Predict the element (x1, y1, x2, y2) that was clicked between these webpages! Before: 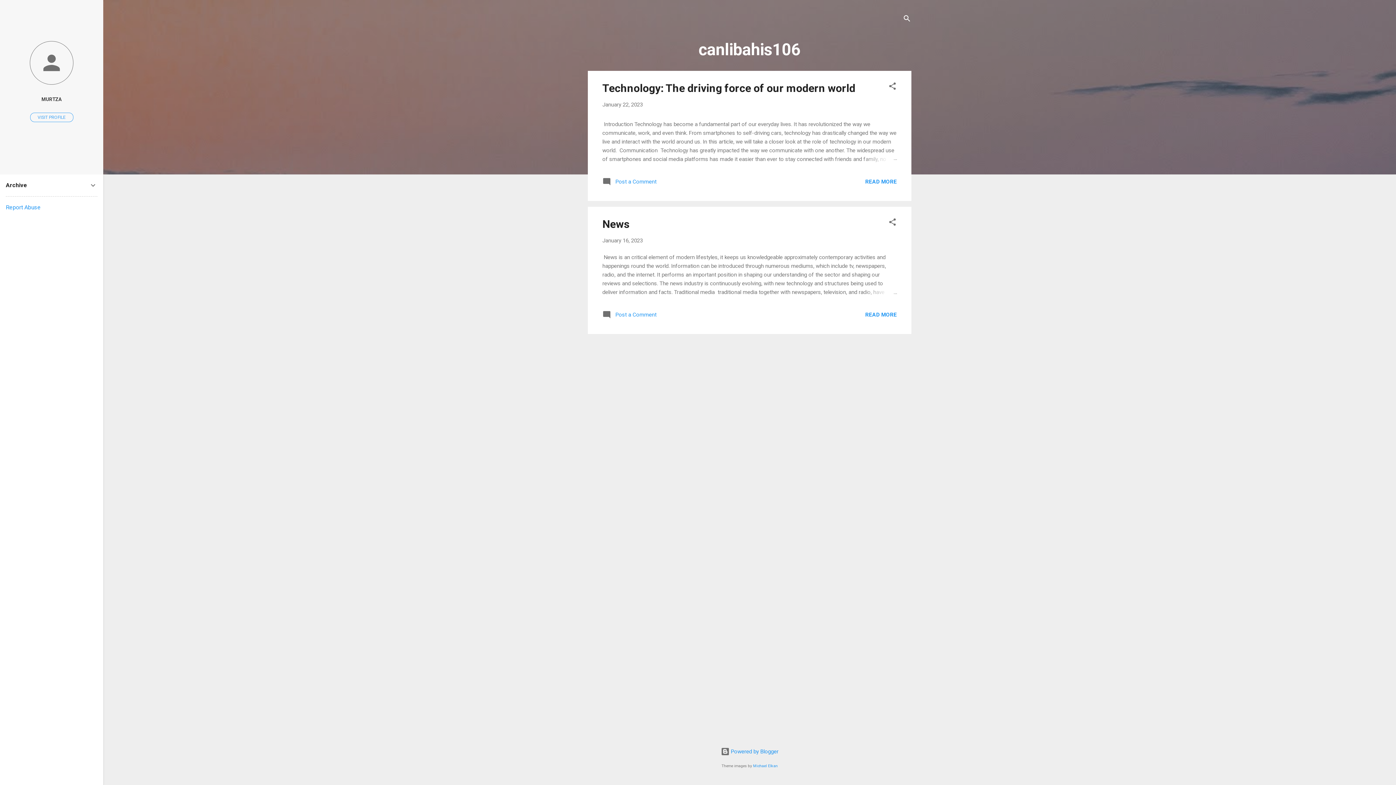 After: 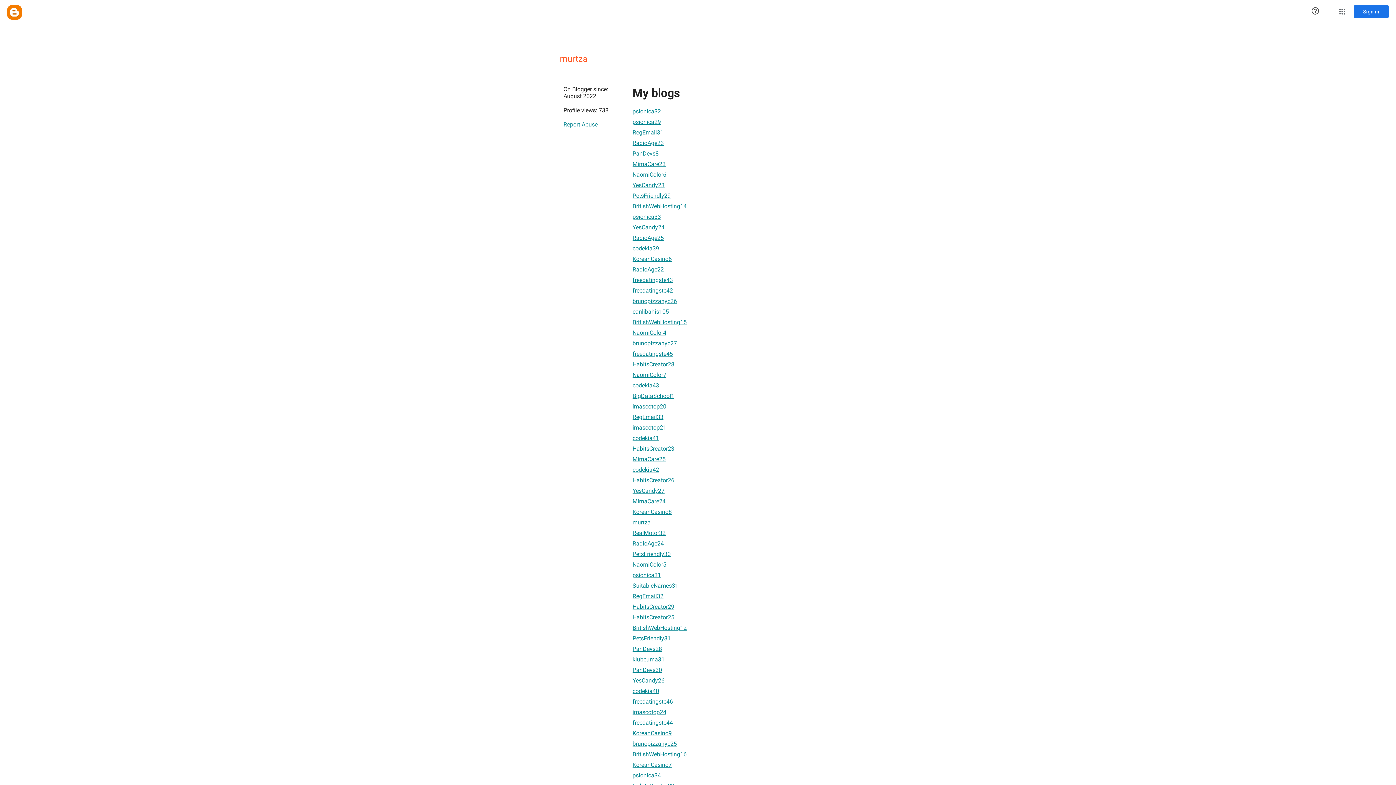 Action: bbox: (0, 40, 103, 86)